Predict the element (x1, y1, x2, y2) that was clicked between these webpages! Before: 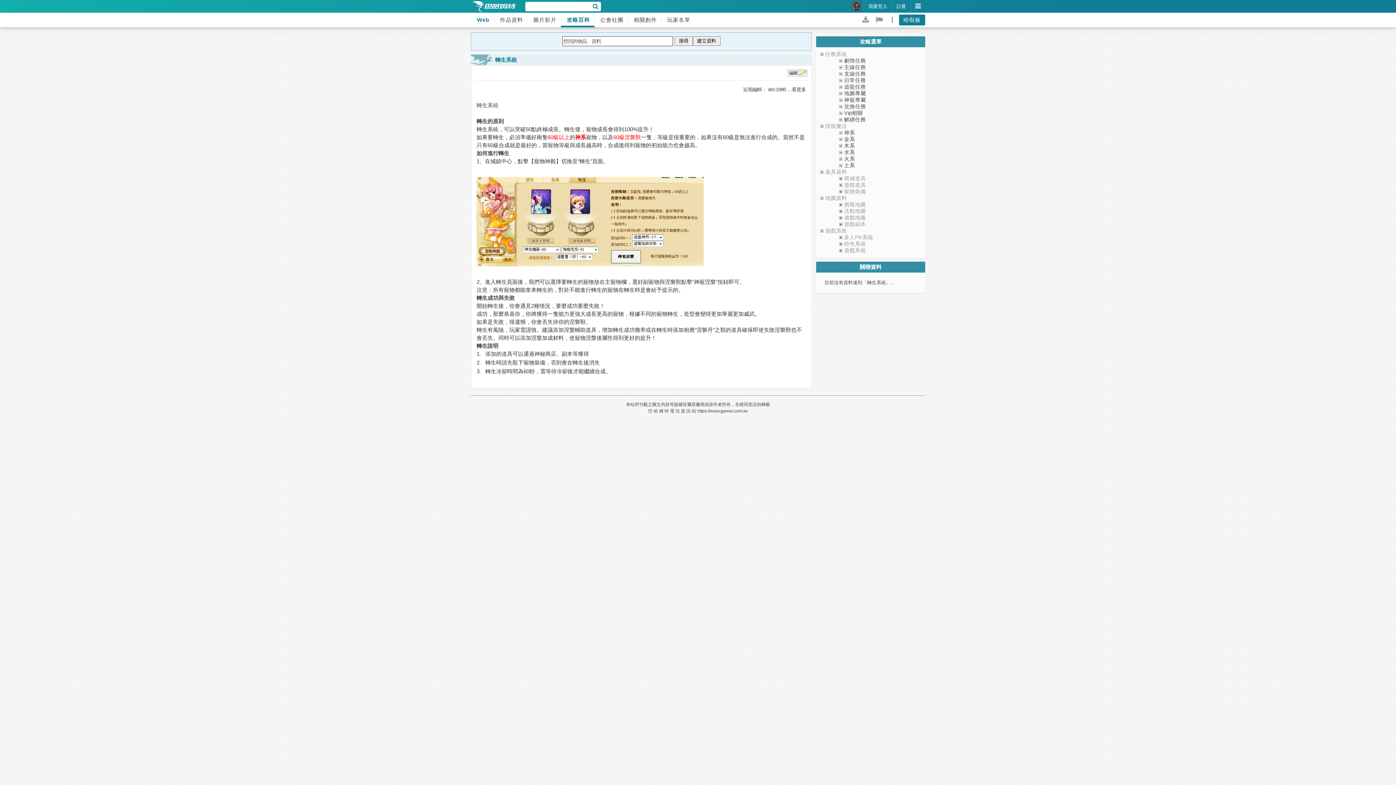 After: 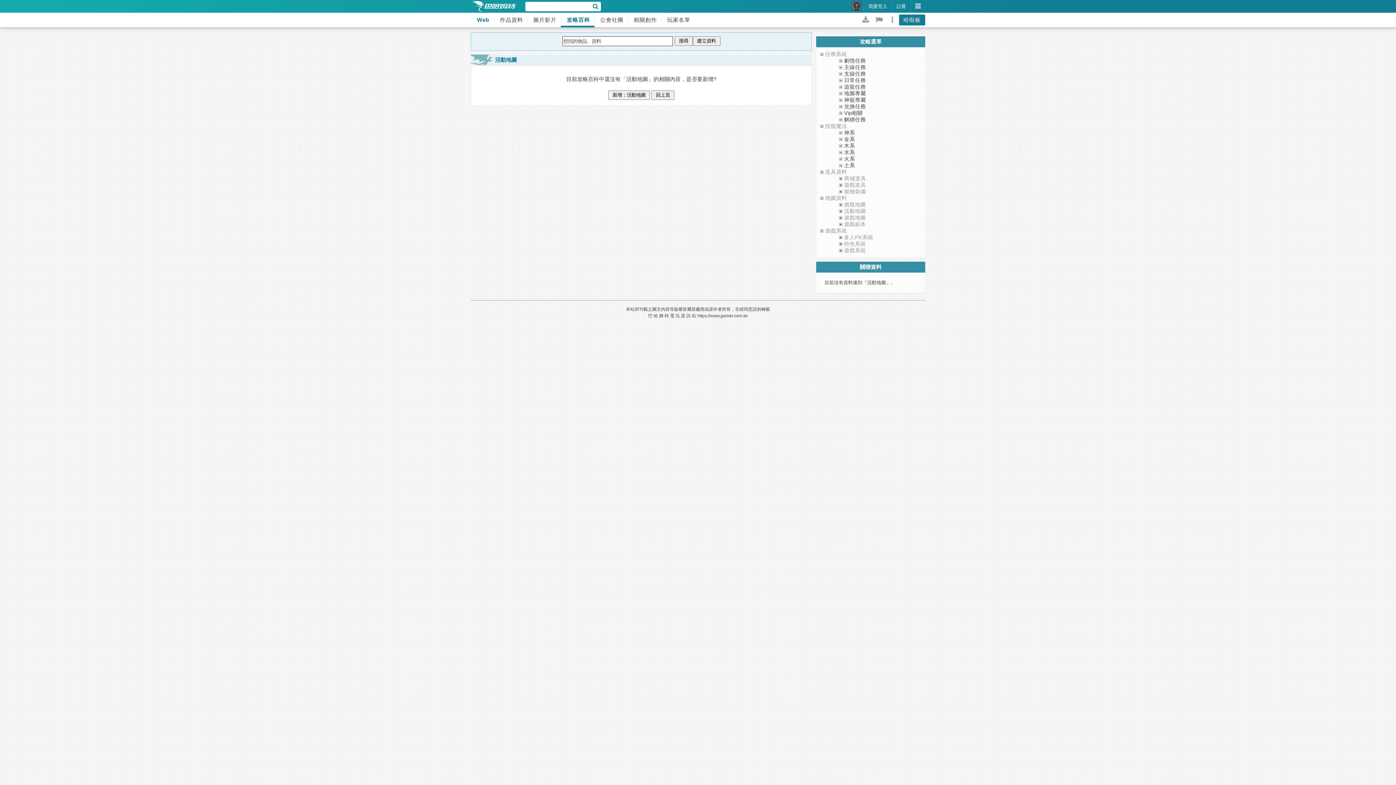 Action: label: 活動地圖 bbox: (844, 208, 866, 214)